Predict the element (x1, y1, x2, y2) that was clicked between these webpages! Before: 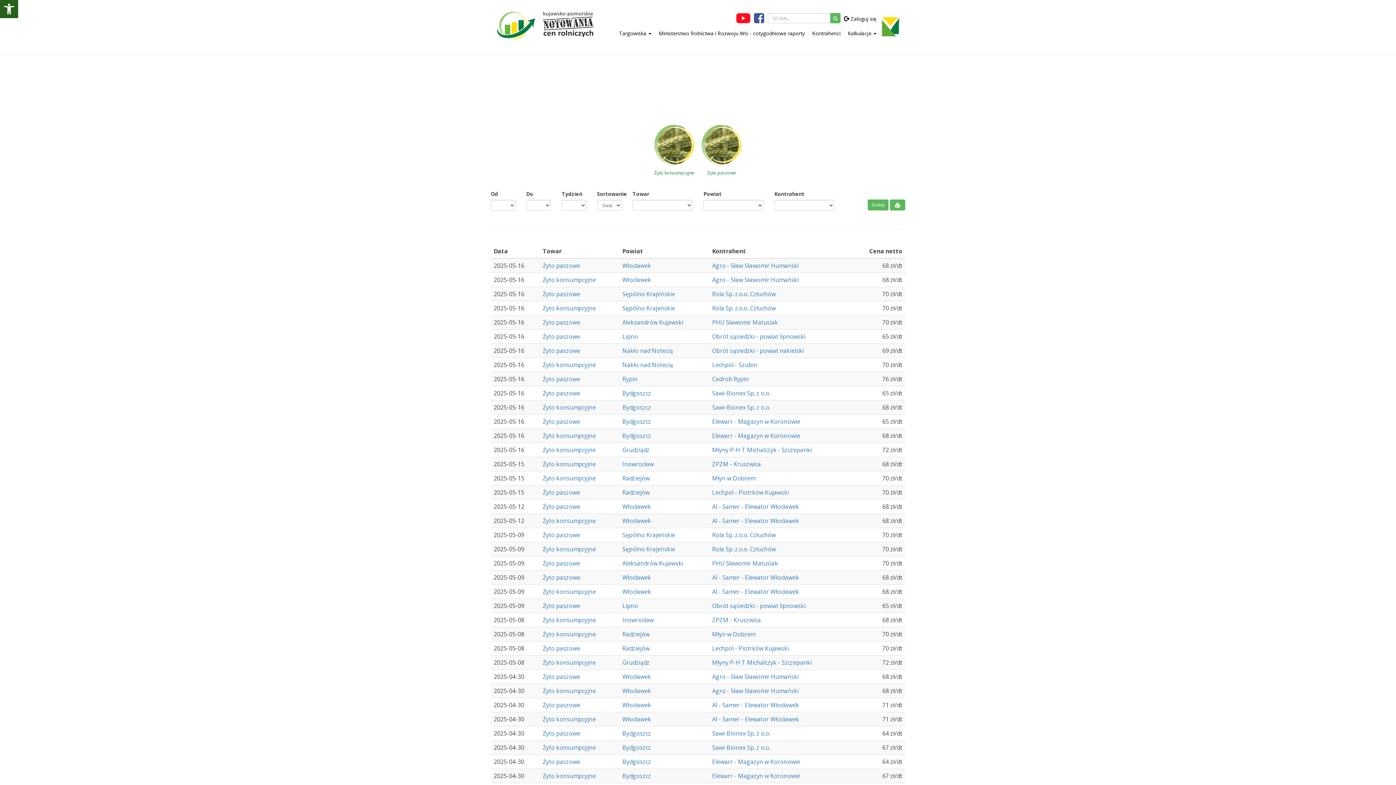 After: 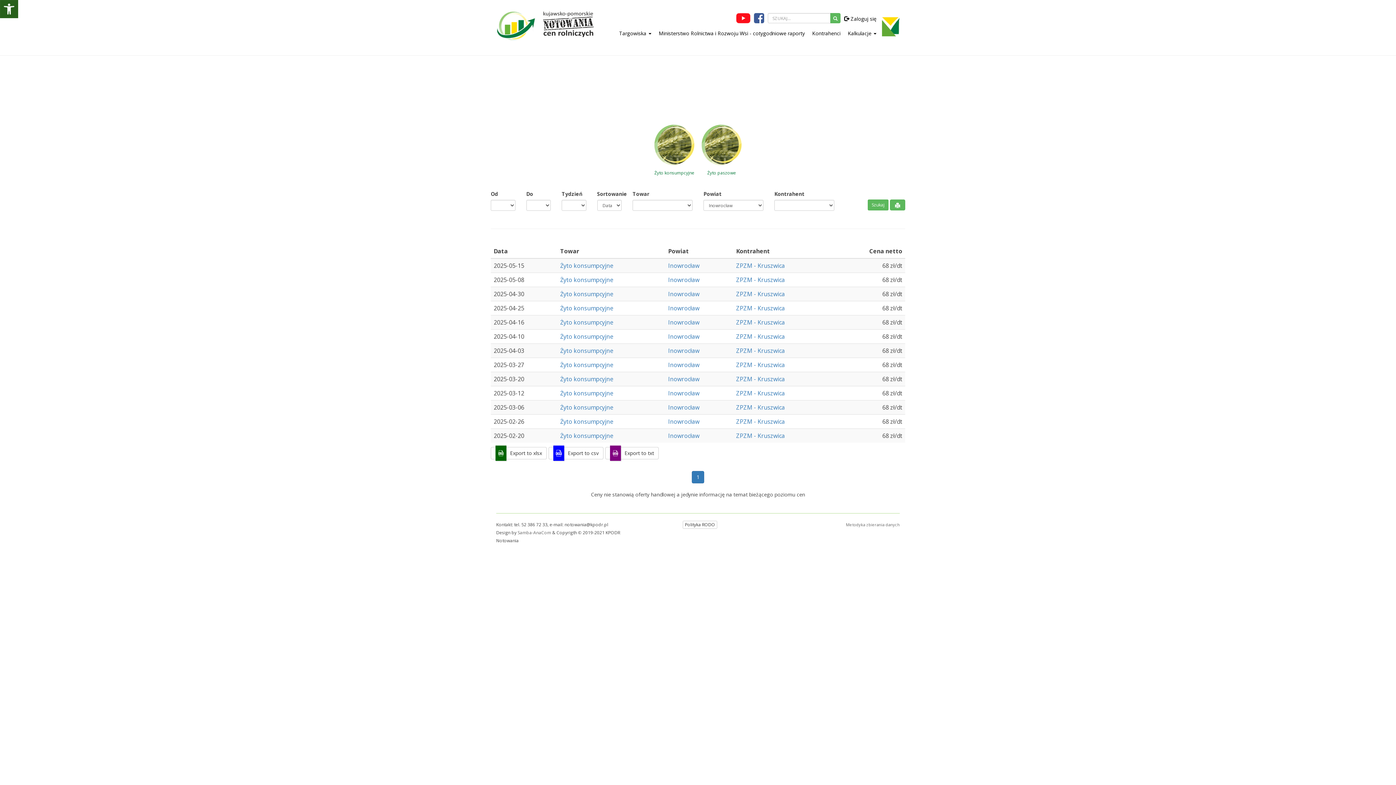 Action: label: Inowrocław bbox: (622, 460, 653, 468)